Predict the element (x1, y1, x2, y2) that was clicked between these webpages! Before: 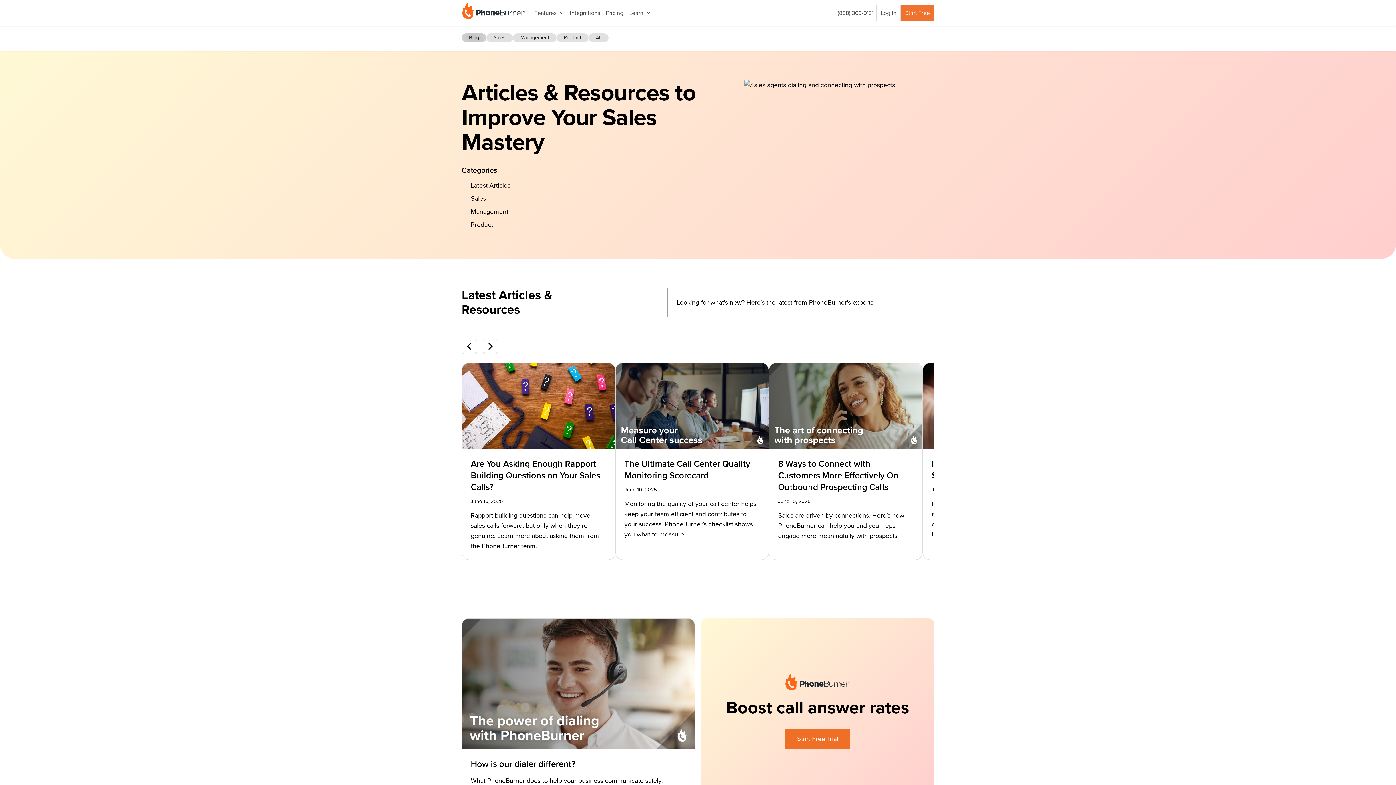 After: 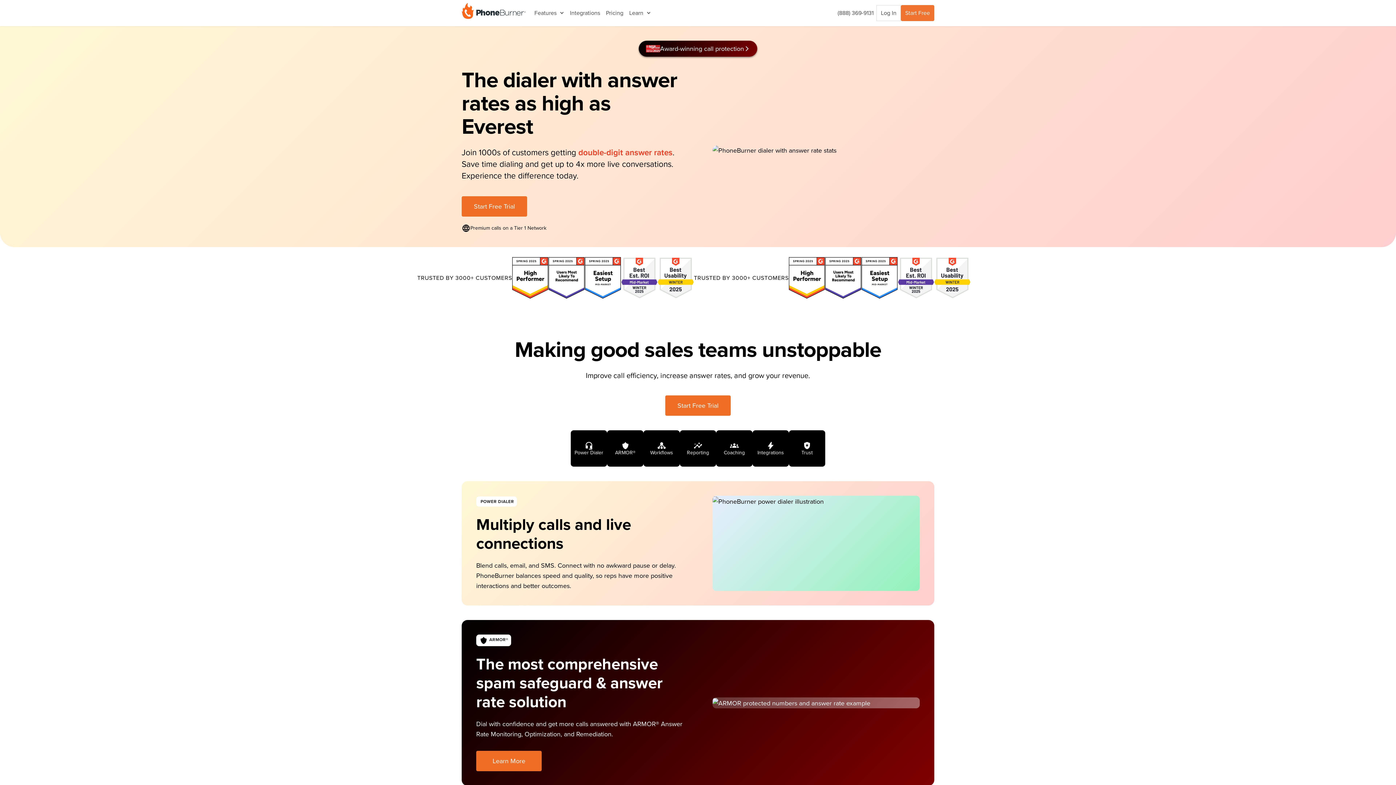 Action: bbox: (461, 2, 525, 18)